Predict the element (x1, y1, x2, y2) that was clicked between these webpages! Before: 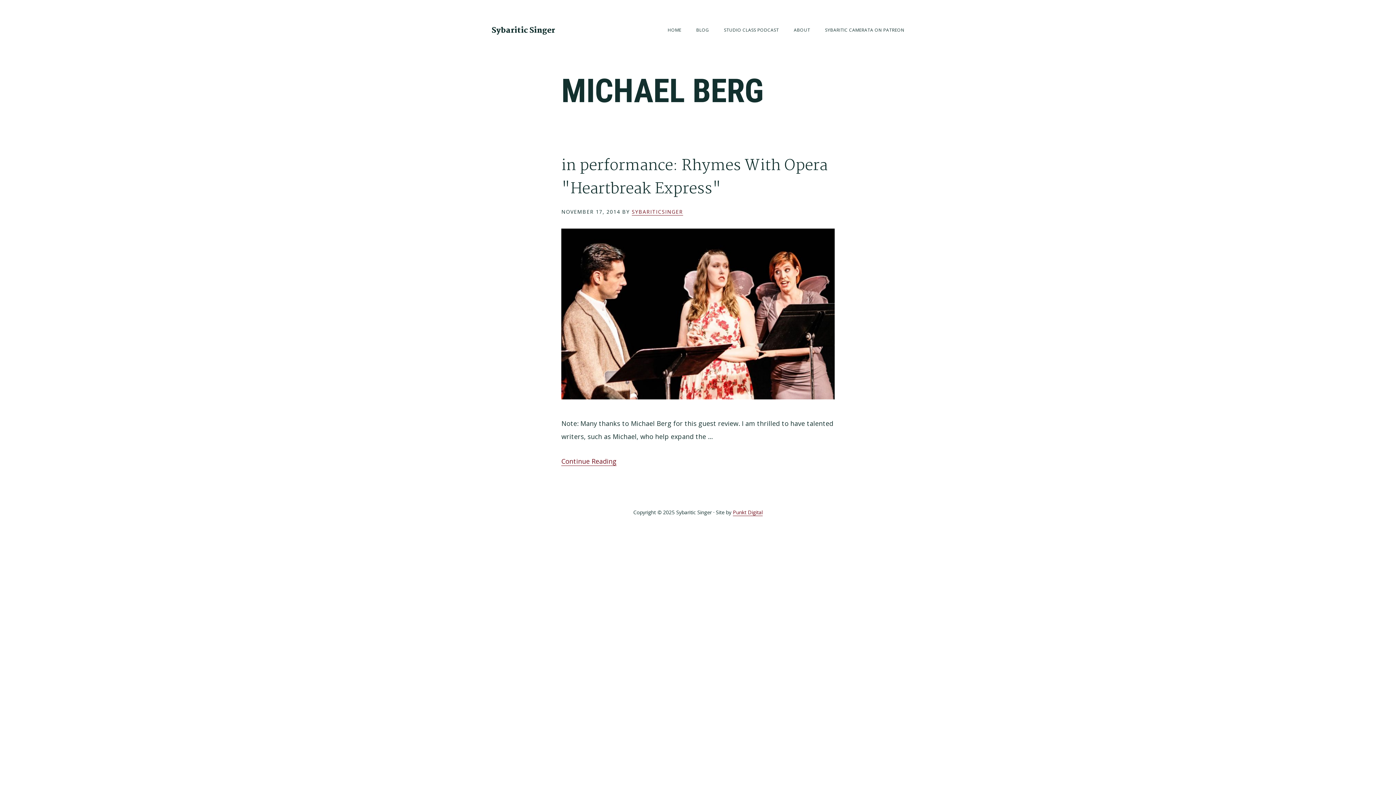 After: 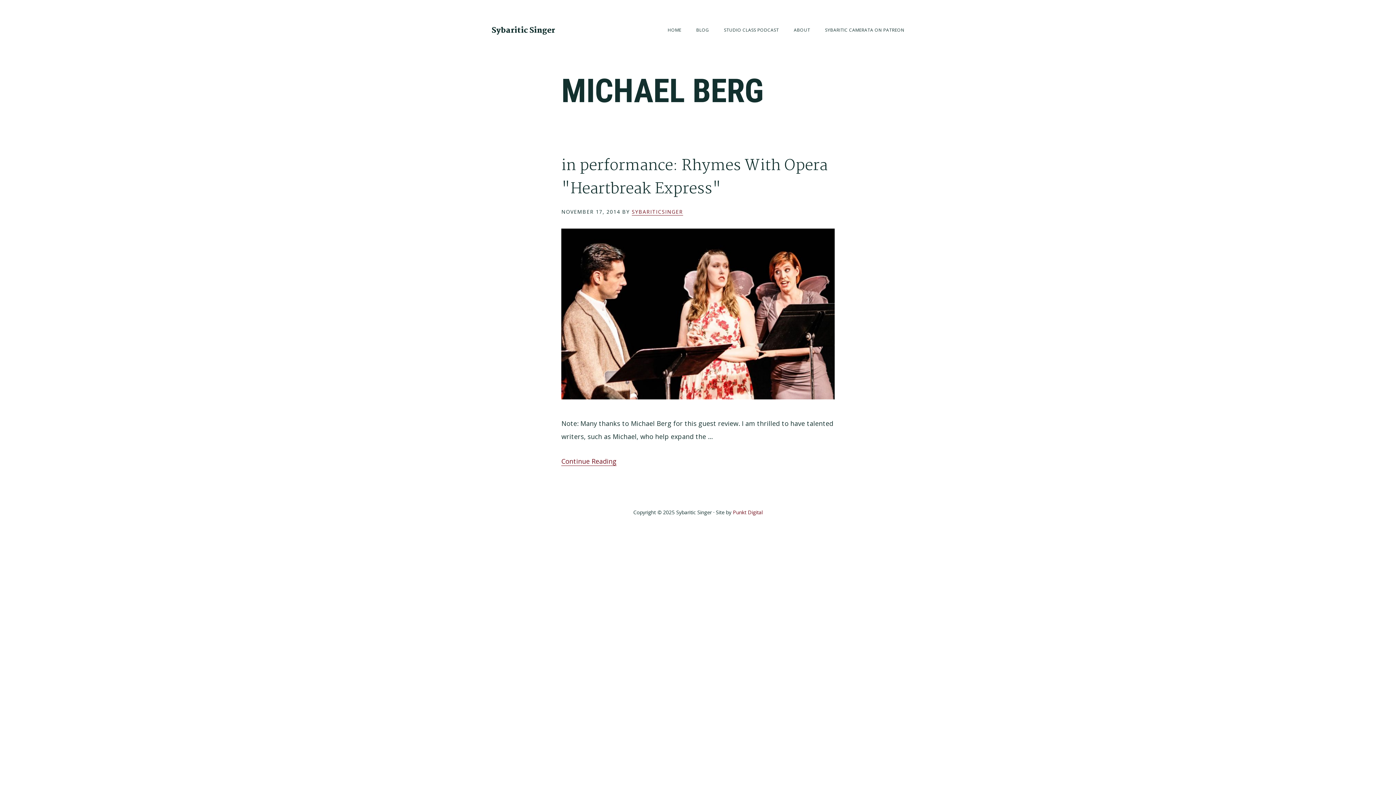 Action: bbox: (733, 508, 762, 516) label: Punkt Digital